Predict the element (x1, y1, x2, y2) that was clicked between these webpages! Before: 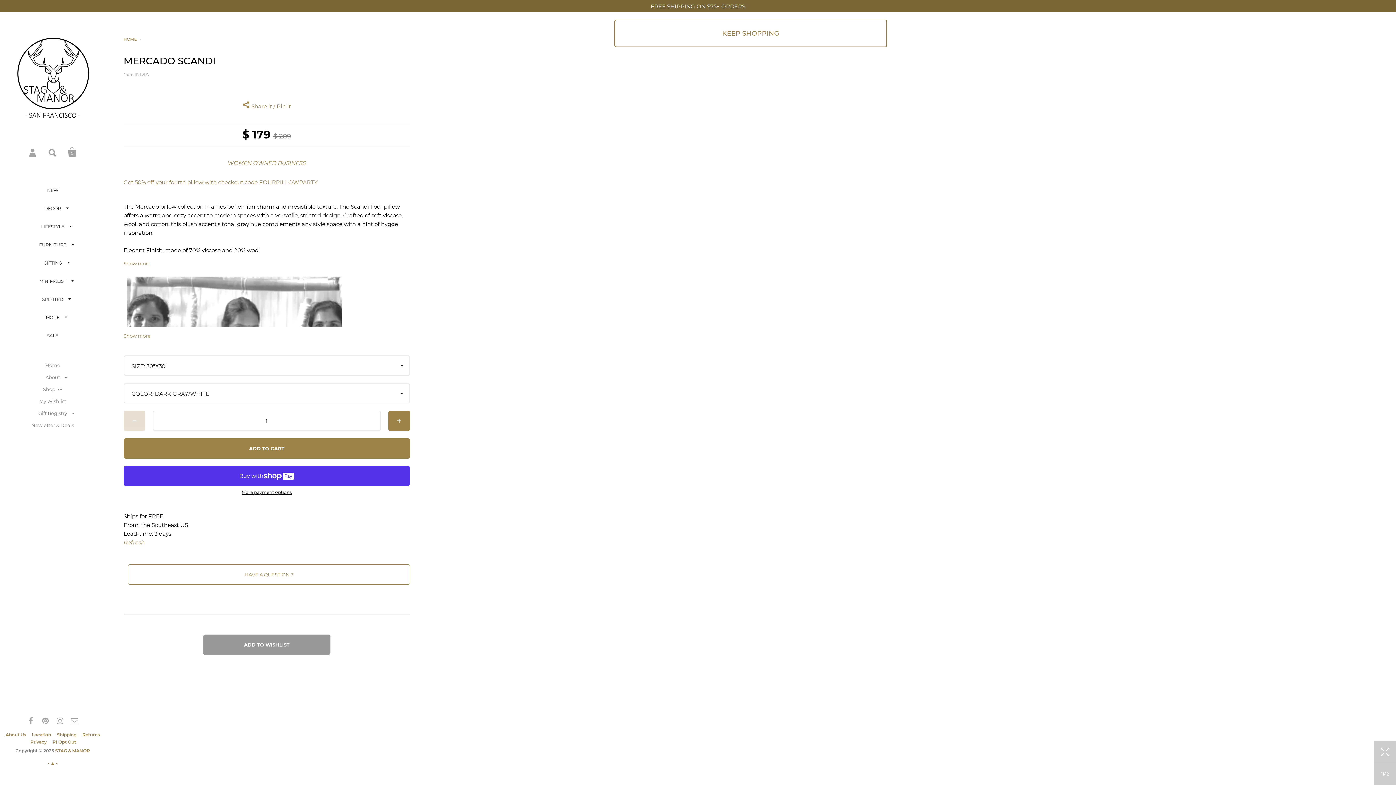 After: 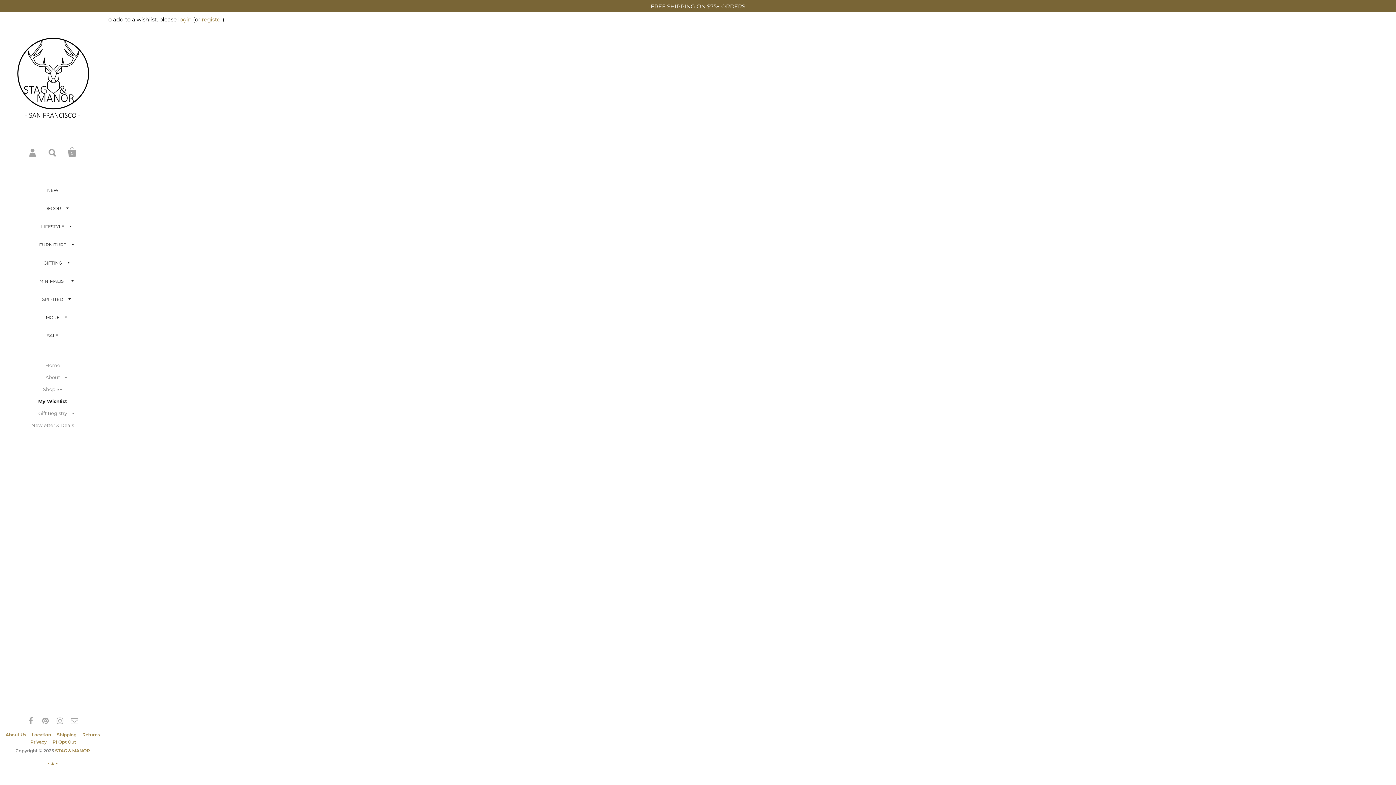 Action: bbox: (32, 395, 73, 407) label: My Wishlist